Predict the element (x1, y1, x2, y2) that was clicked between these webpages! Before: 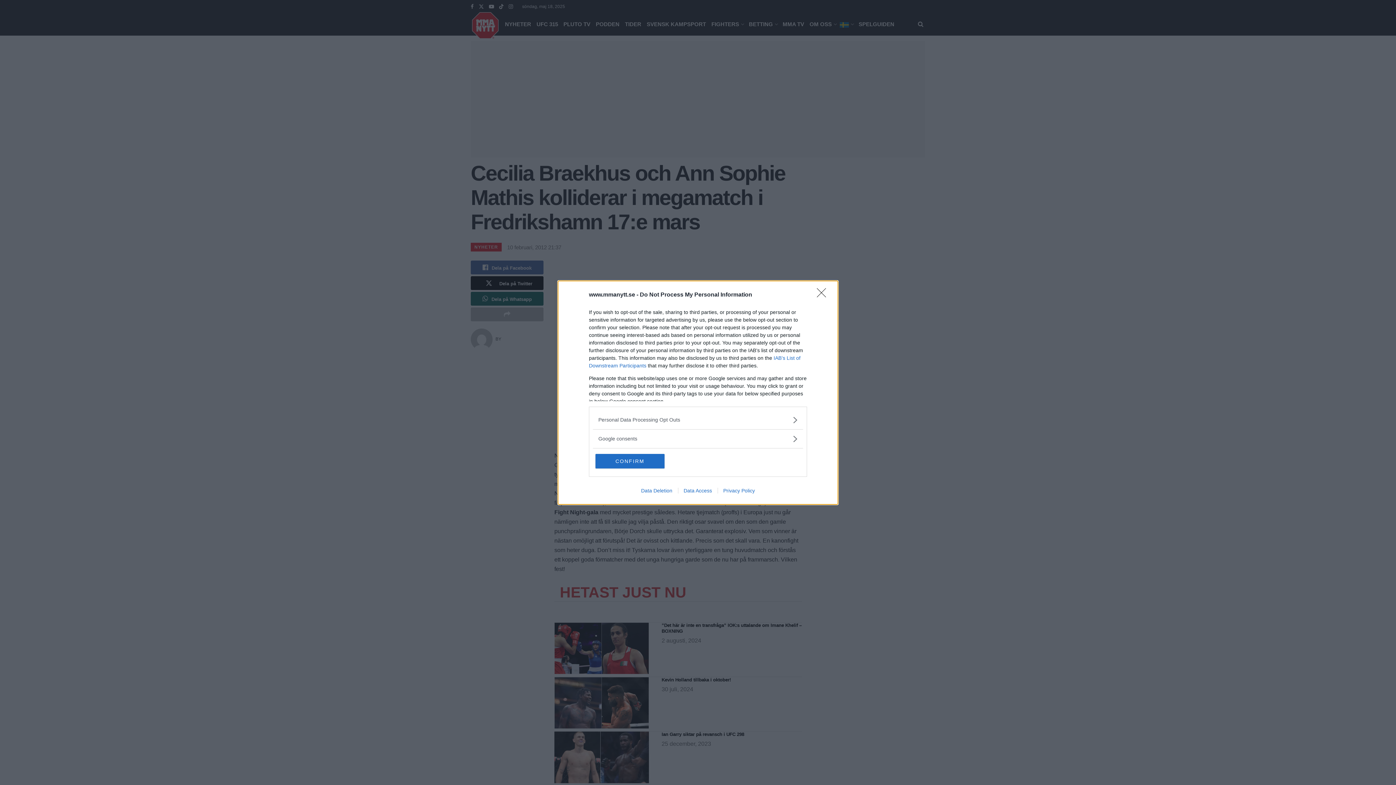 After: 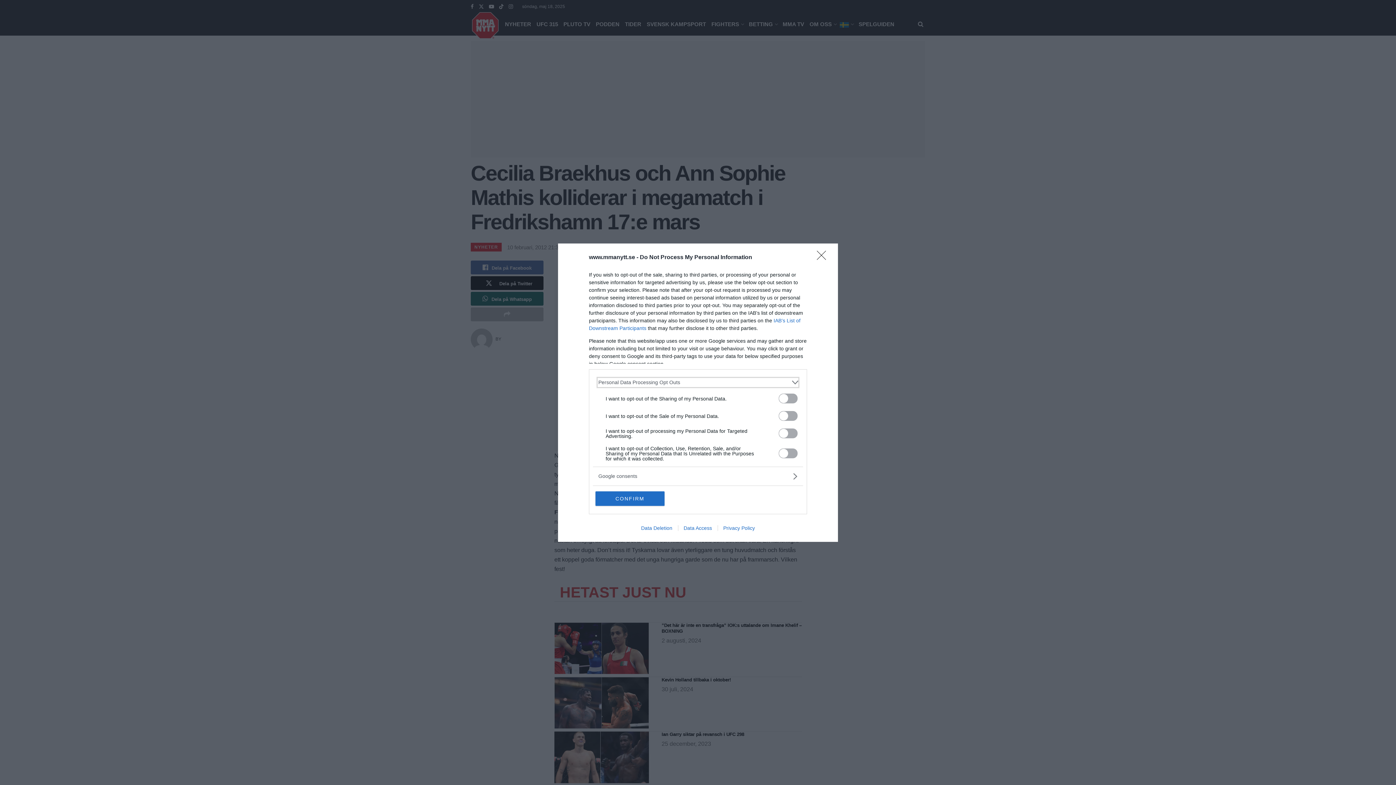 Action: bbox: (598, 416, 797, 423) label: Opt-Outs